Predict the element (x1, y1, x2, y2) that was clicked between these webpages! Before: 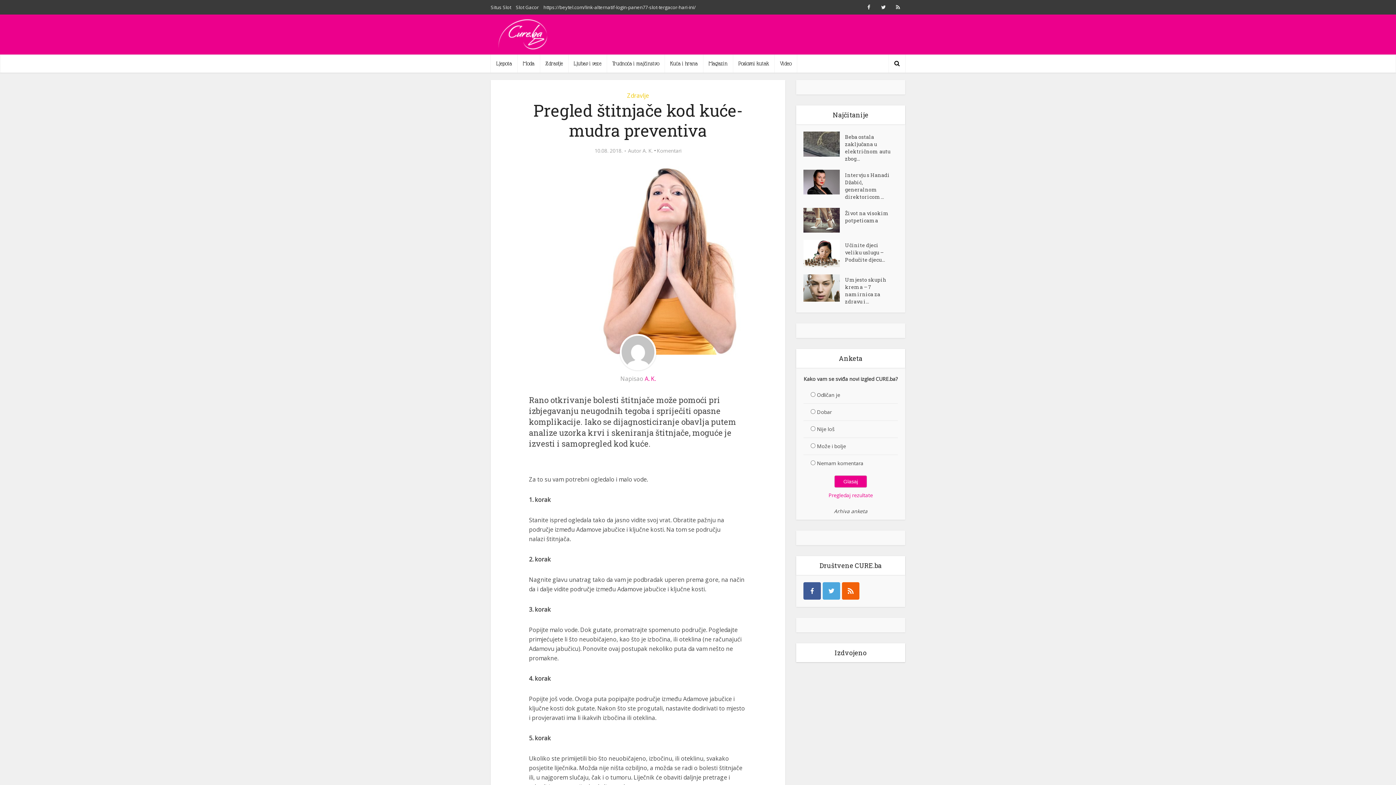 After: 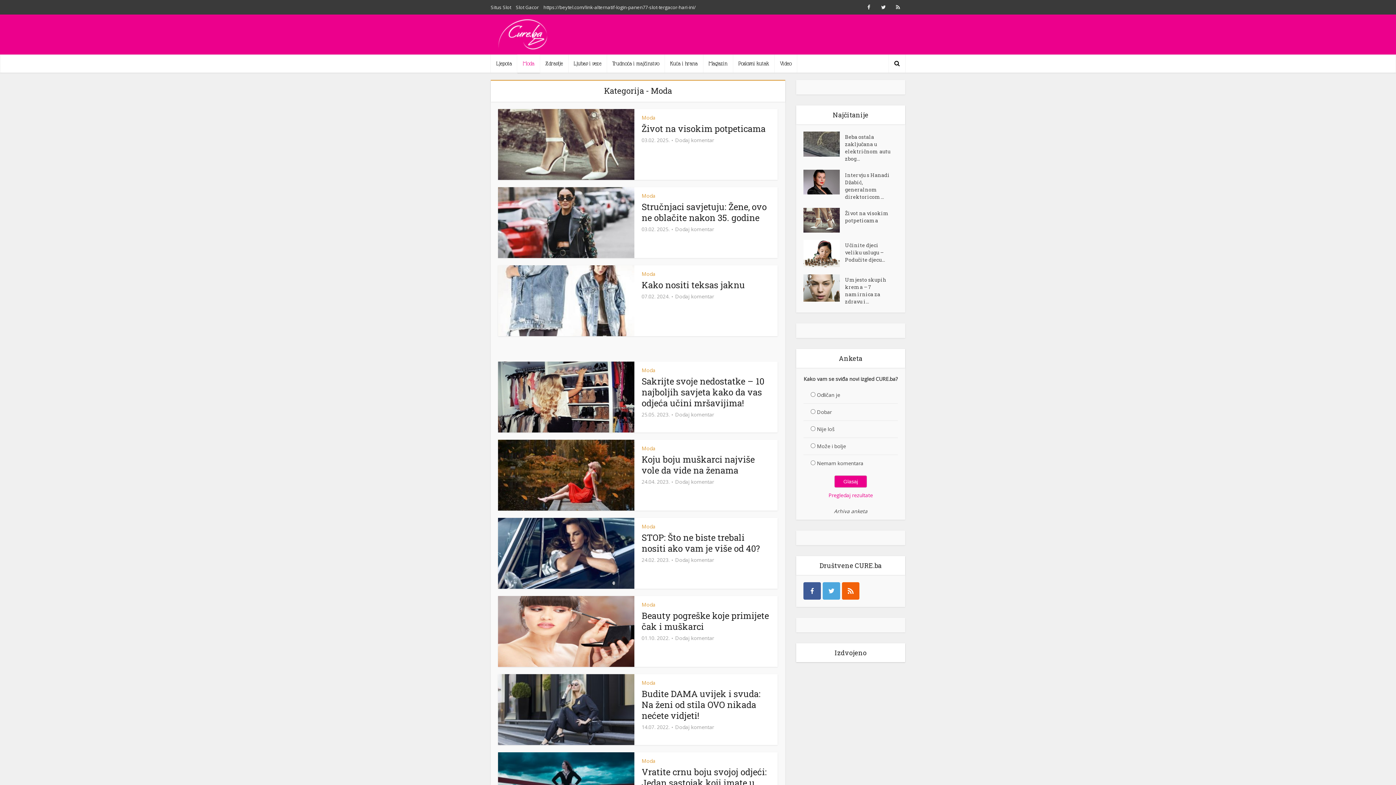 Action: bbox: (517, 54, 540, 72) label: Moda